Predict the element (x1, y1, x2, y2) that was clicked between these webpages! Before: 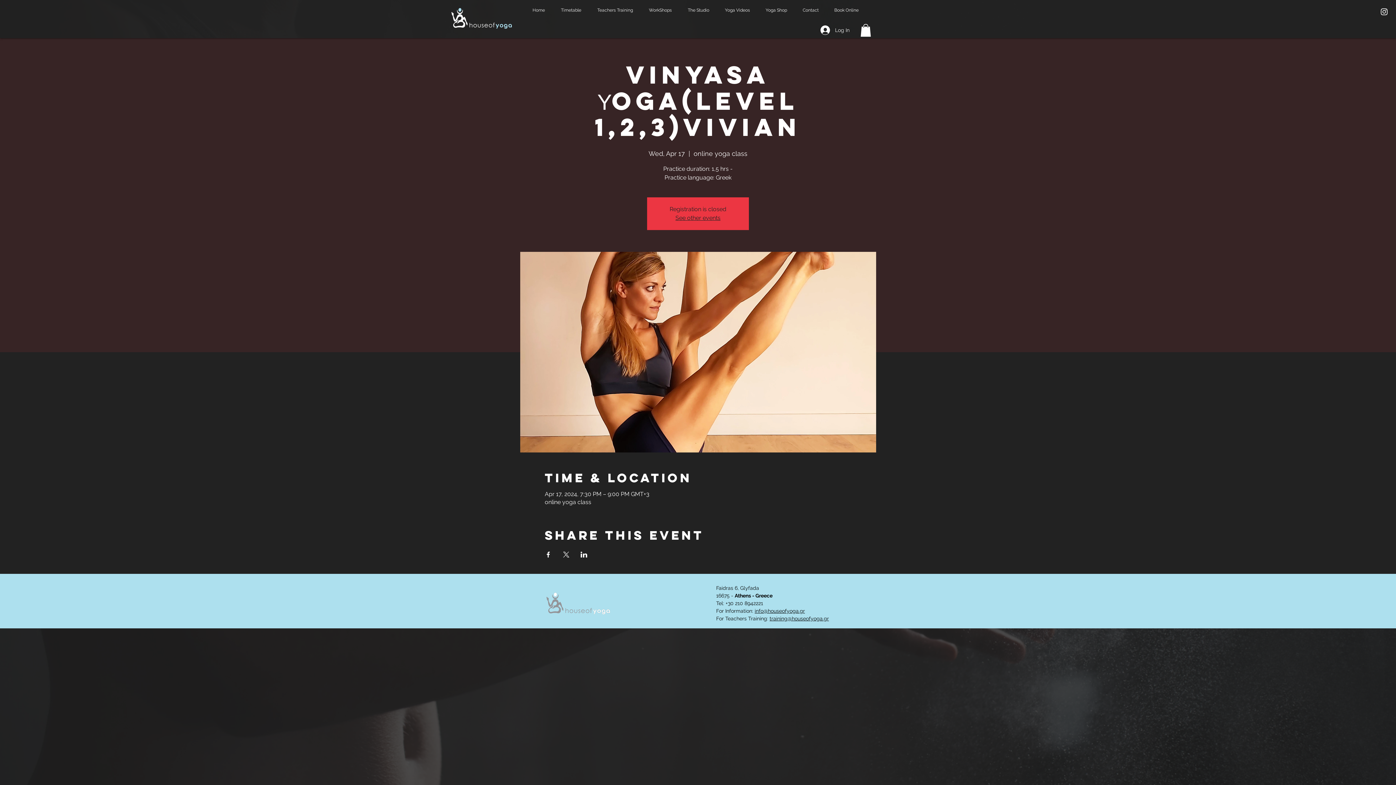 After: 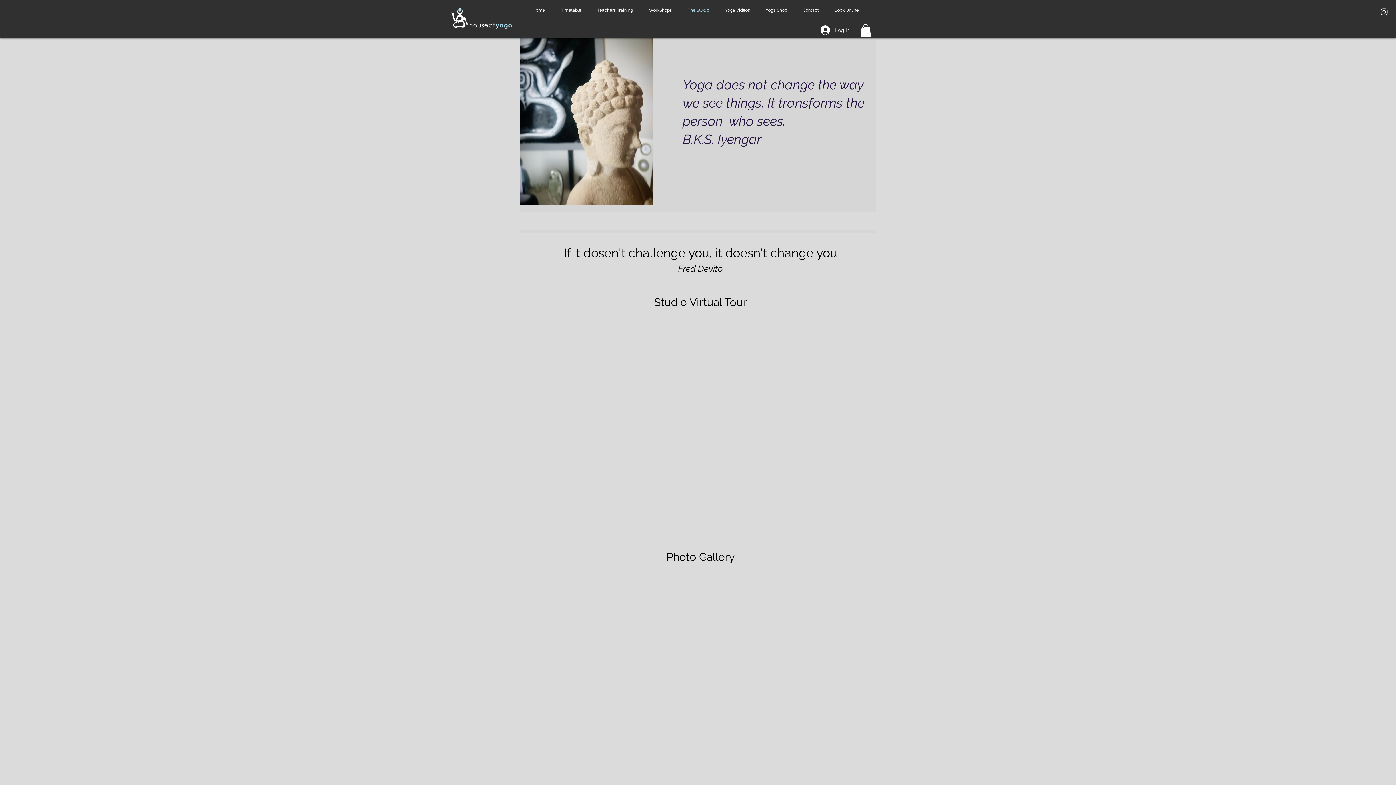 Action: bbox: (682, 4, 719, 16) label: The Studio